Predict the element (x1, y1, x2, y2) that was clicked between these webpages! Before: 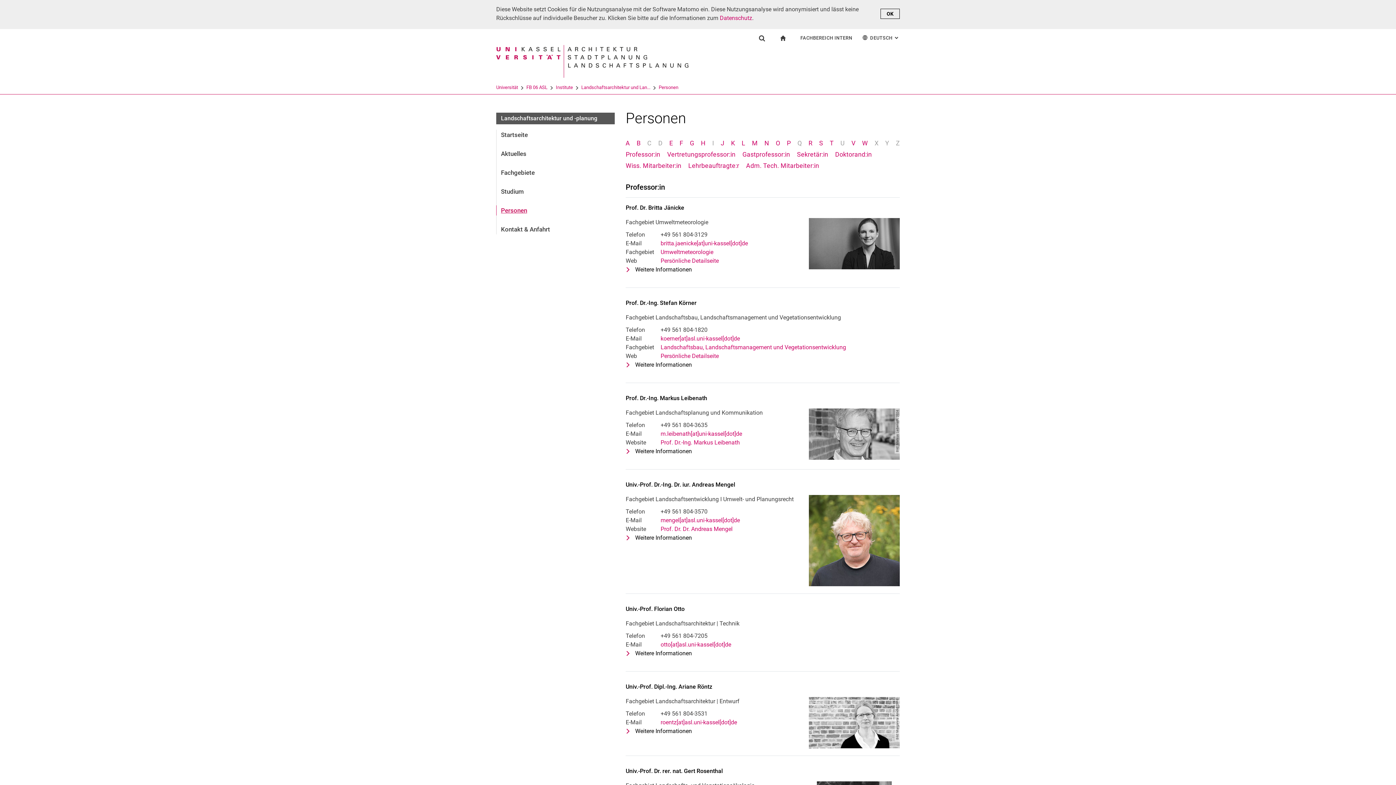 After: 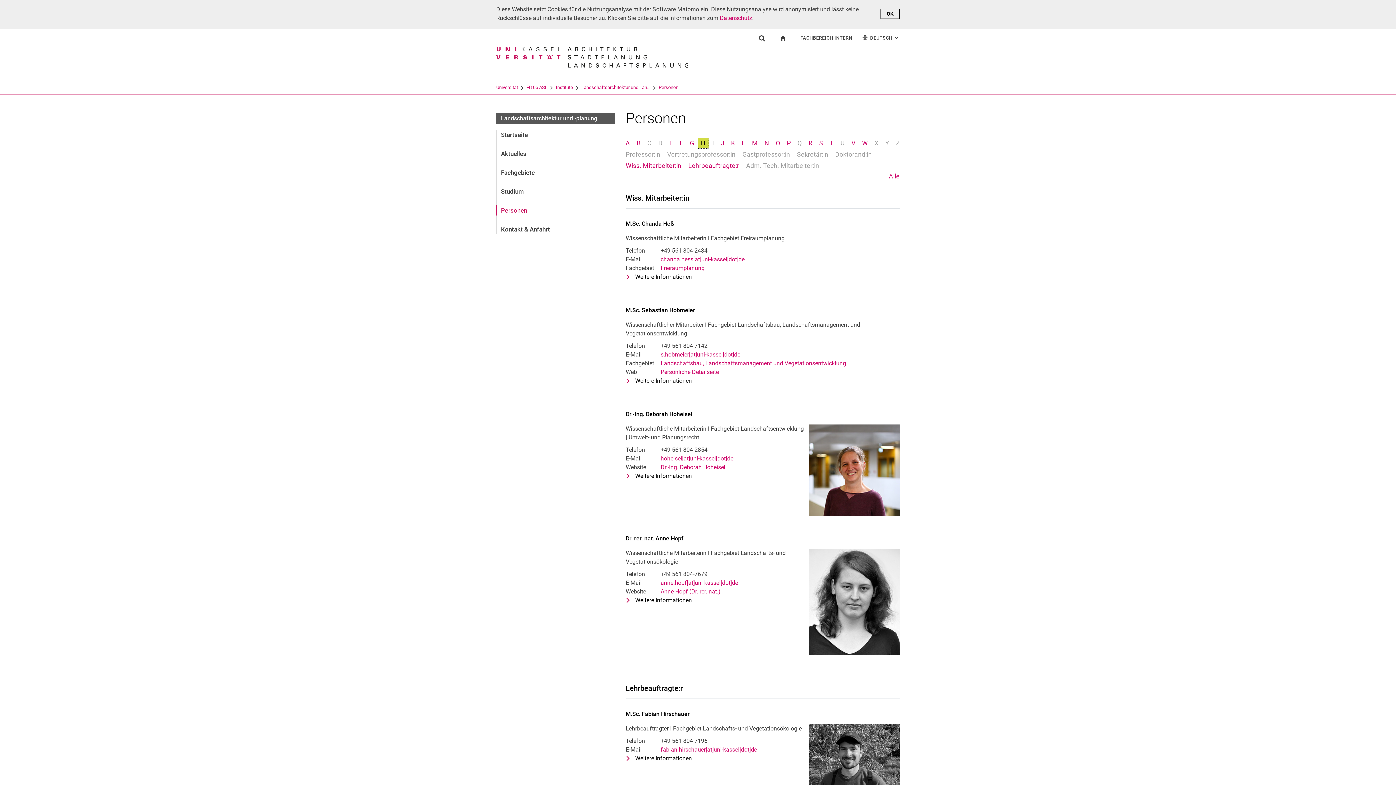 Action: bbox: (698, 138, 708, 148) label: H